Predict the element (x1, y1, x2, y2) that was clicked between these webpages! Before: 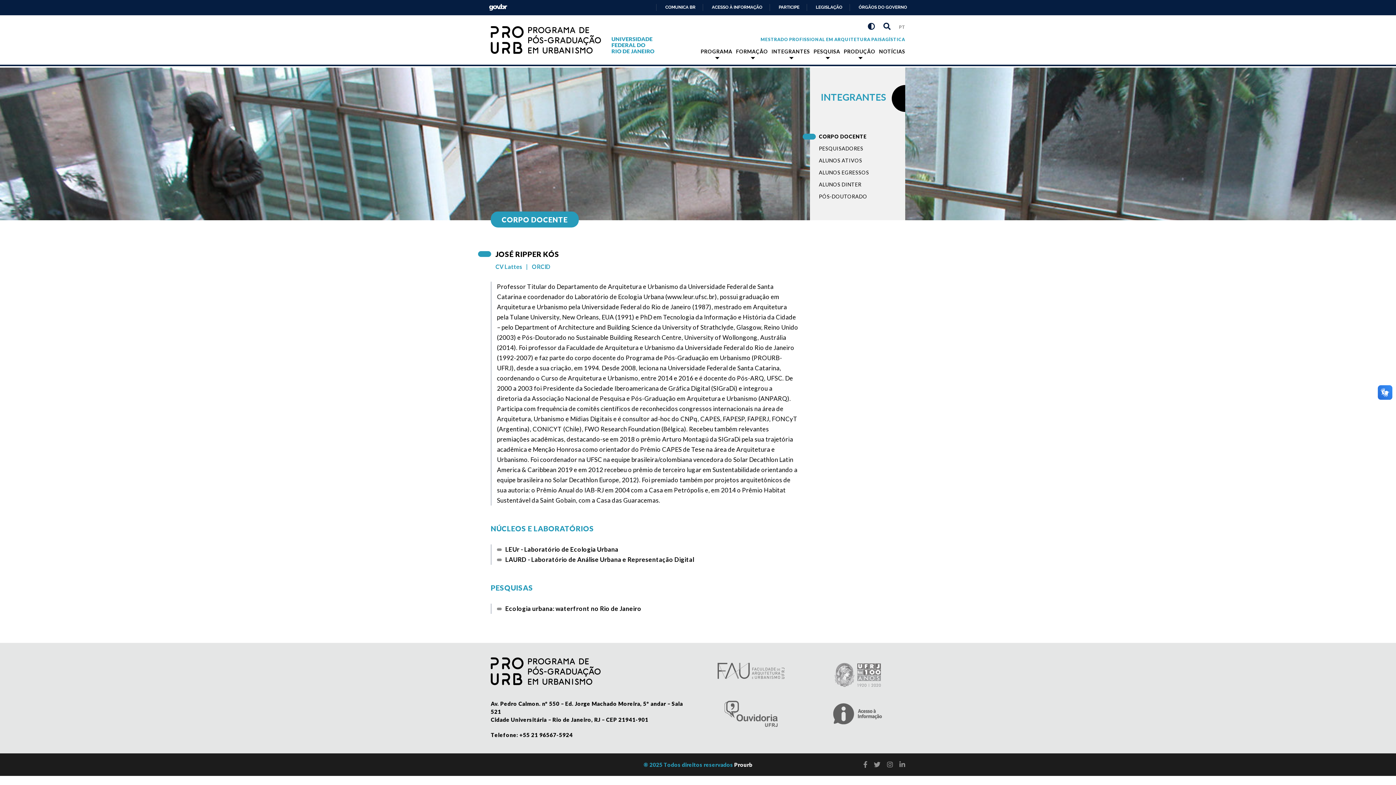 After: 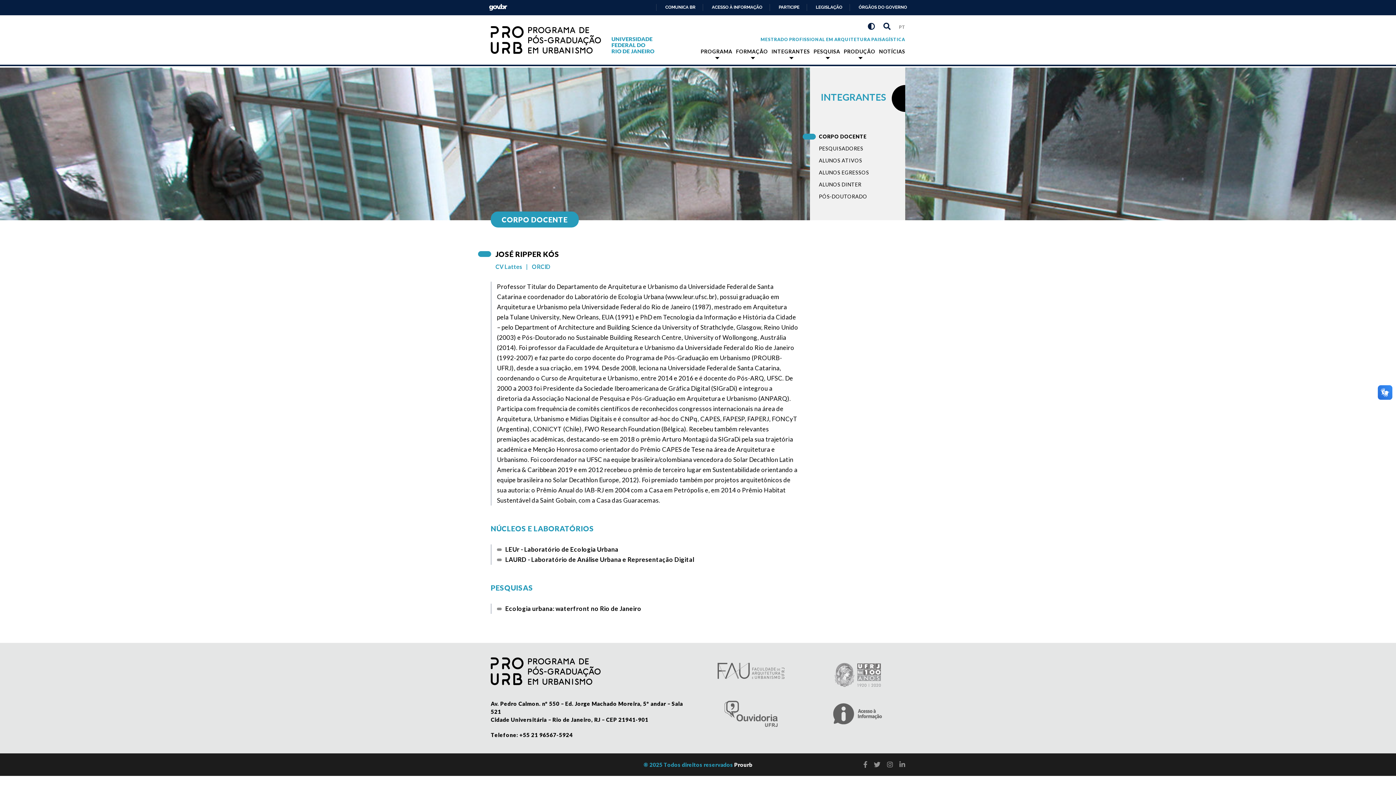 Action: bbox: (833, 703, 882, 724)